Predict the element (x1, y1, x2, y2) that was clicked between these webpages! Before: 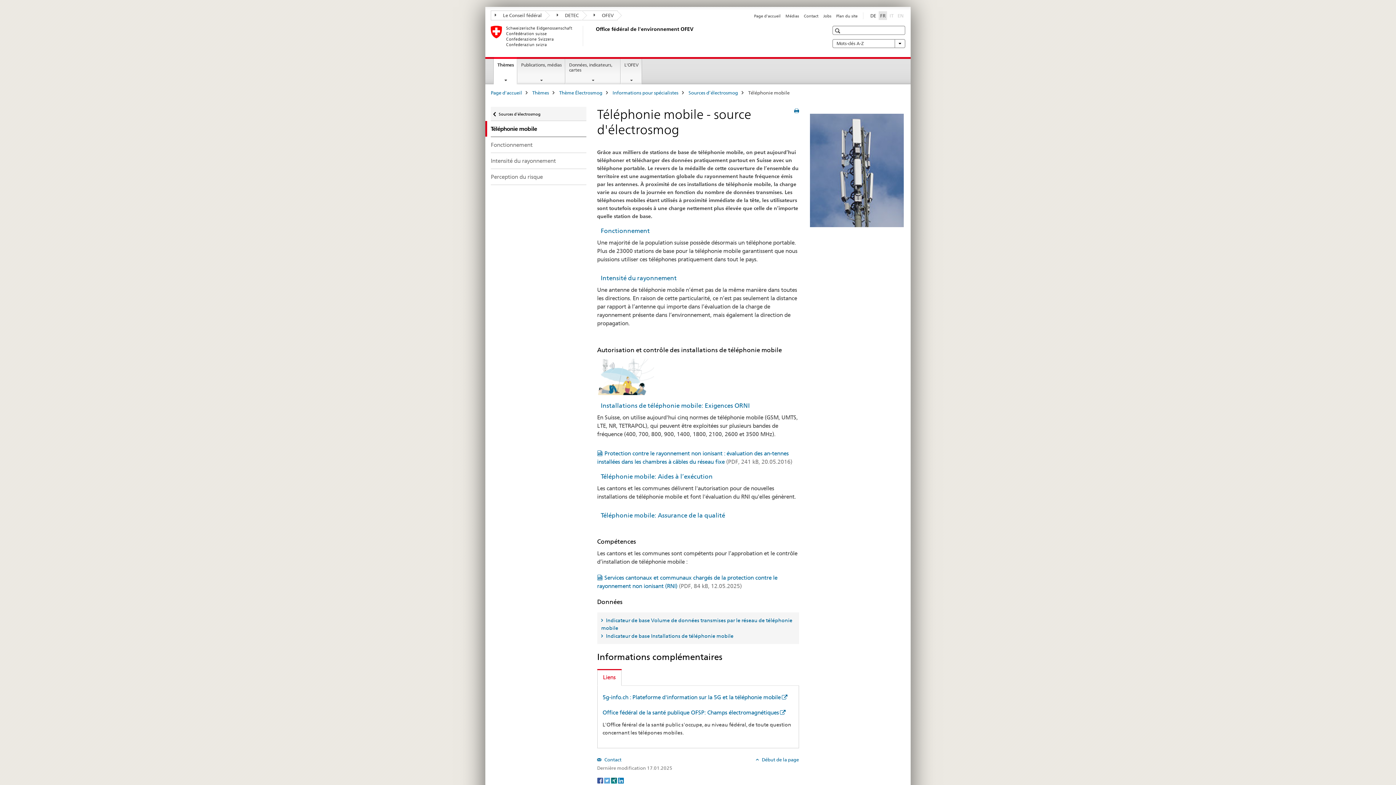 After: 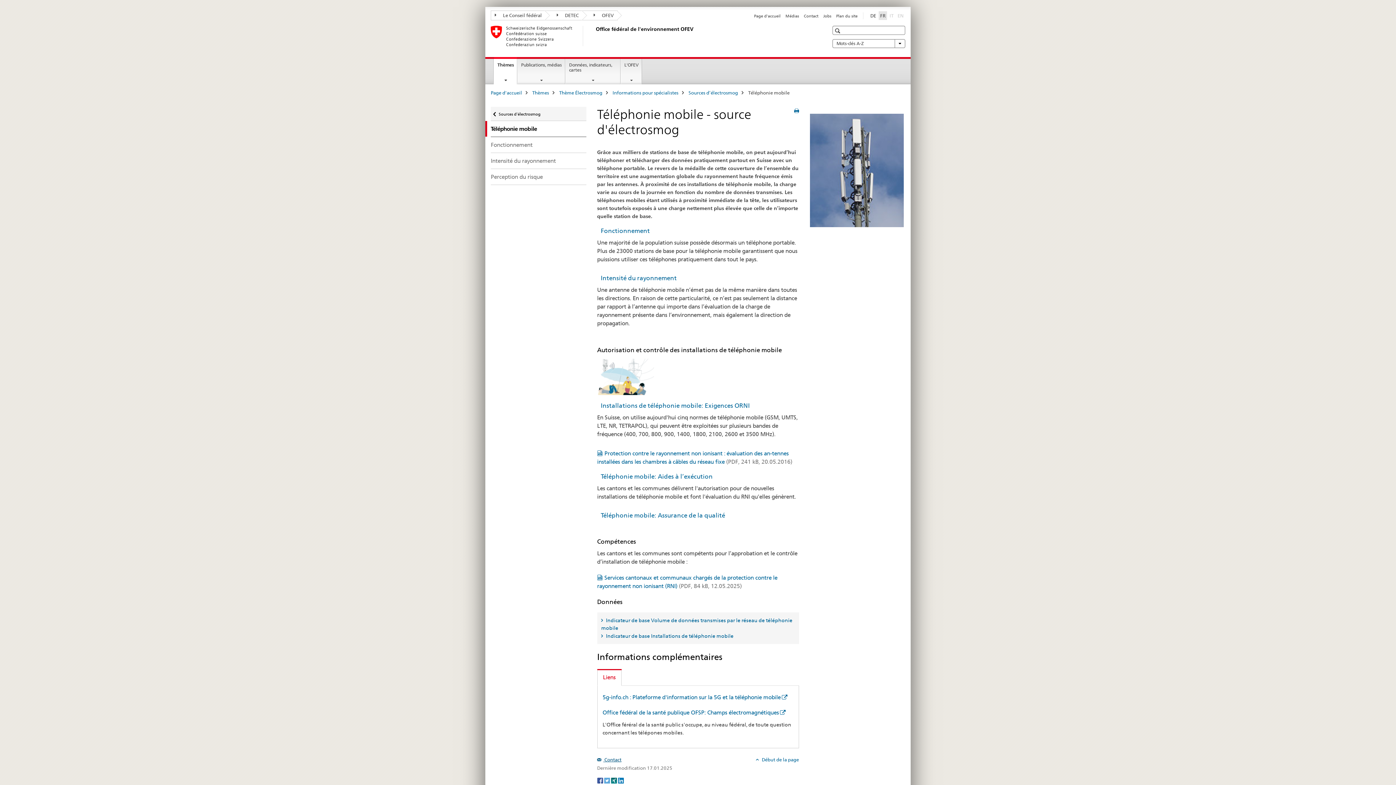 Action: bbox: (597, 757, 621, 762) label:  Contact